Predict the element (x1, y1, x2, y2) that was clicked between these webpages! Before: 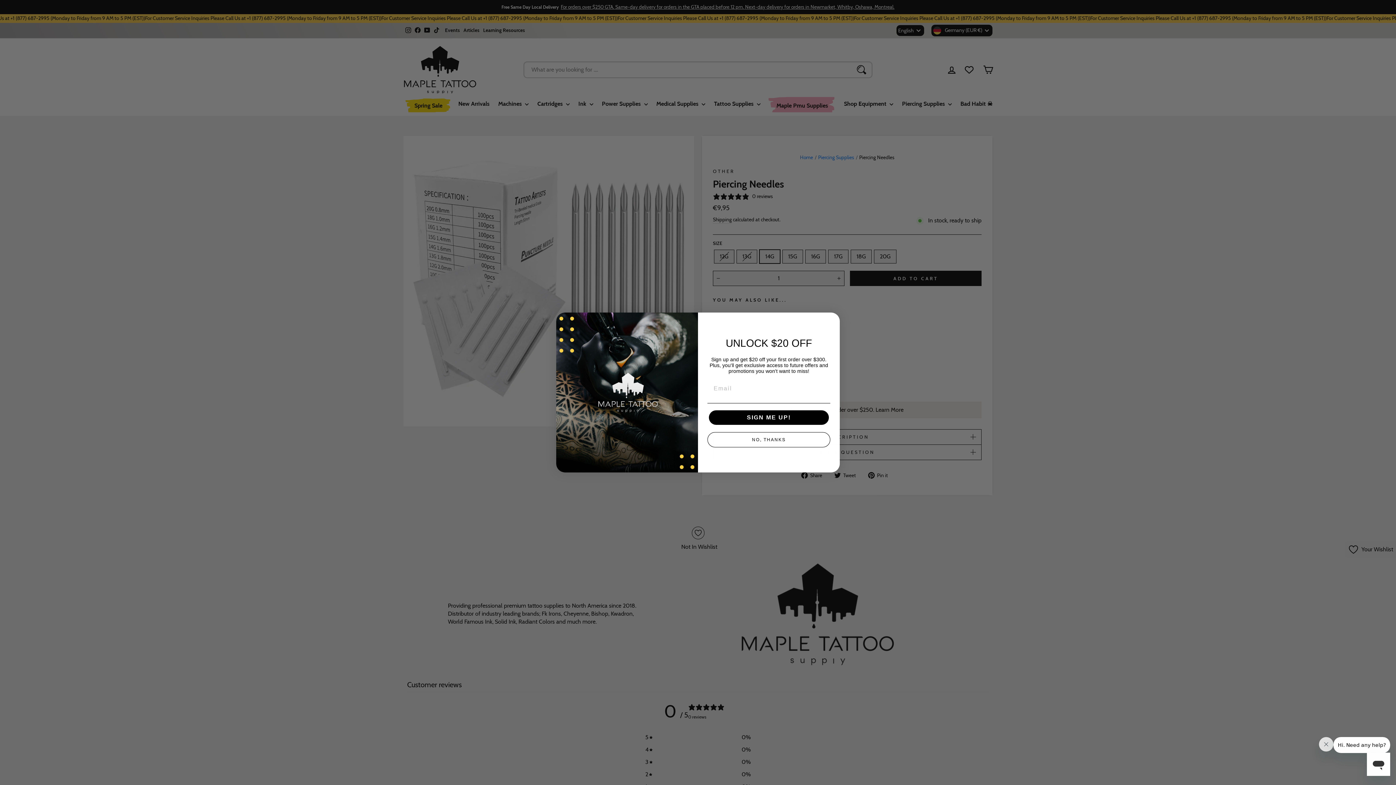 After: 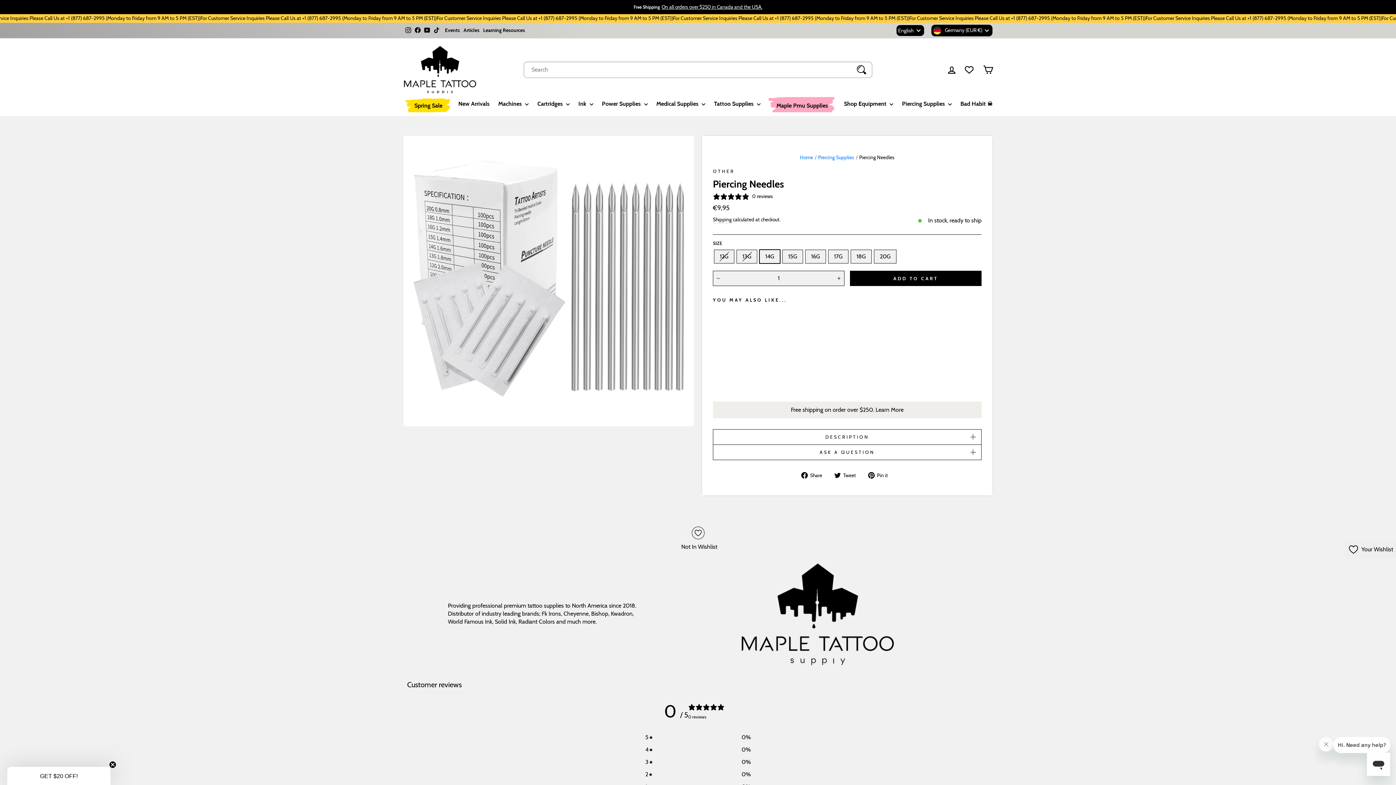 Action: bbox: (827, 316, 836, 325) label: Close dialog